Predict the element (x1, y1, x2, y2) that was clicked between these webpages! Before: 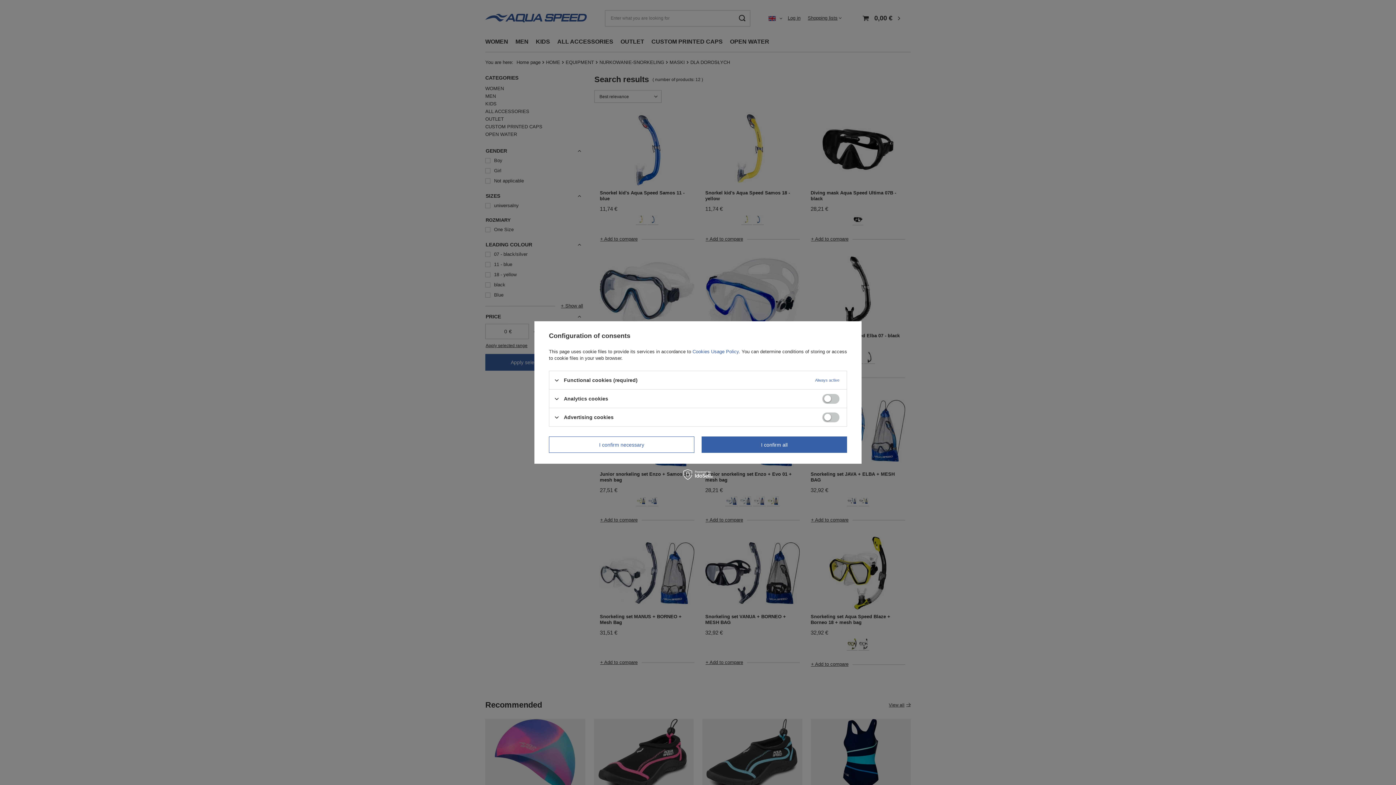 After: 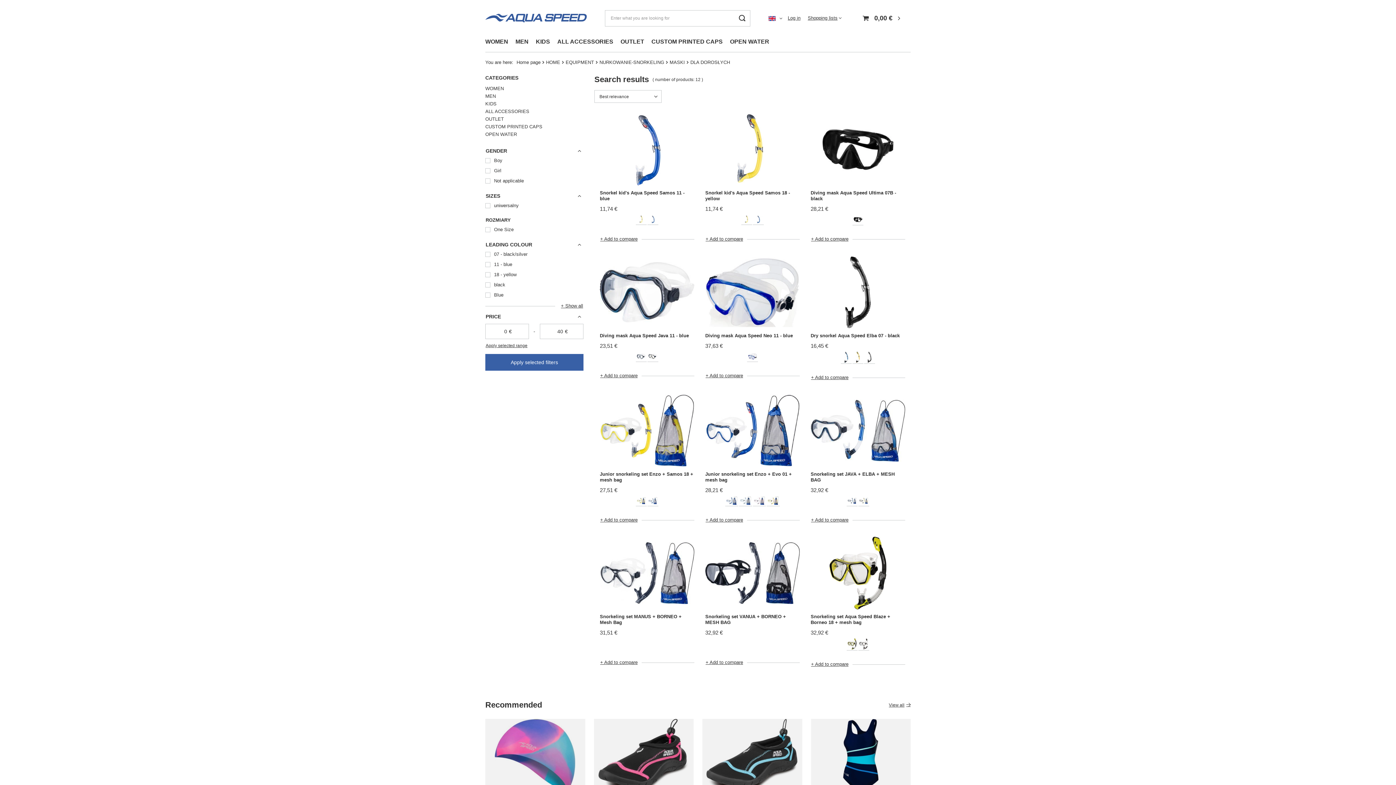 Action: bbox: (549, 436, 694, 453) label: I confirm necessary